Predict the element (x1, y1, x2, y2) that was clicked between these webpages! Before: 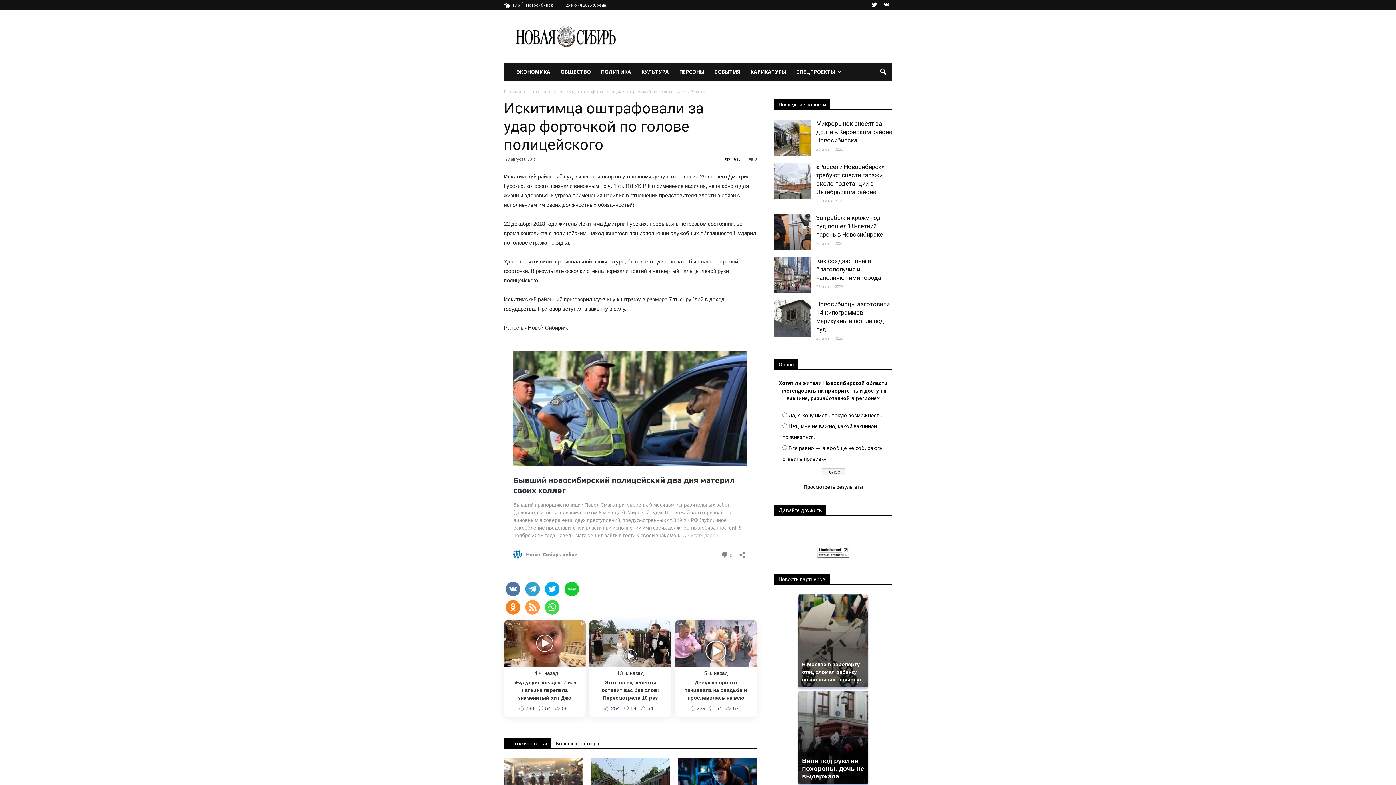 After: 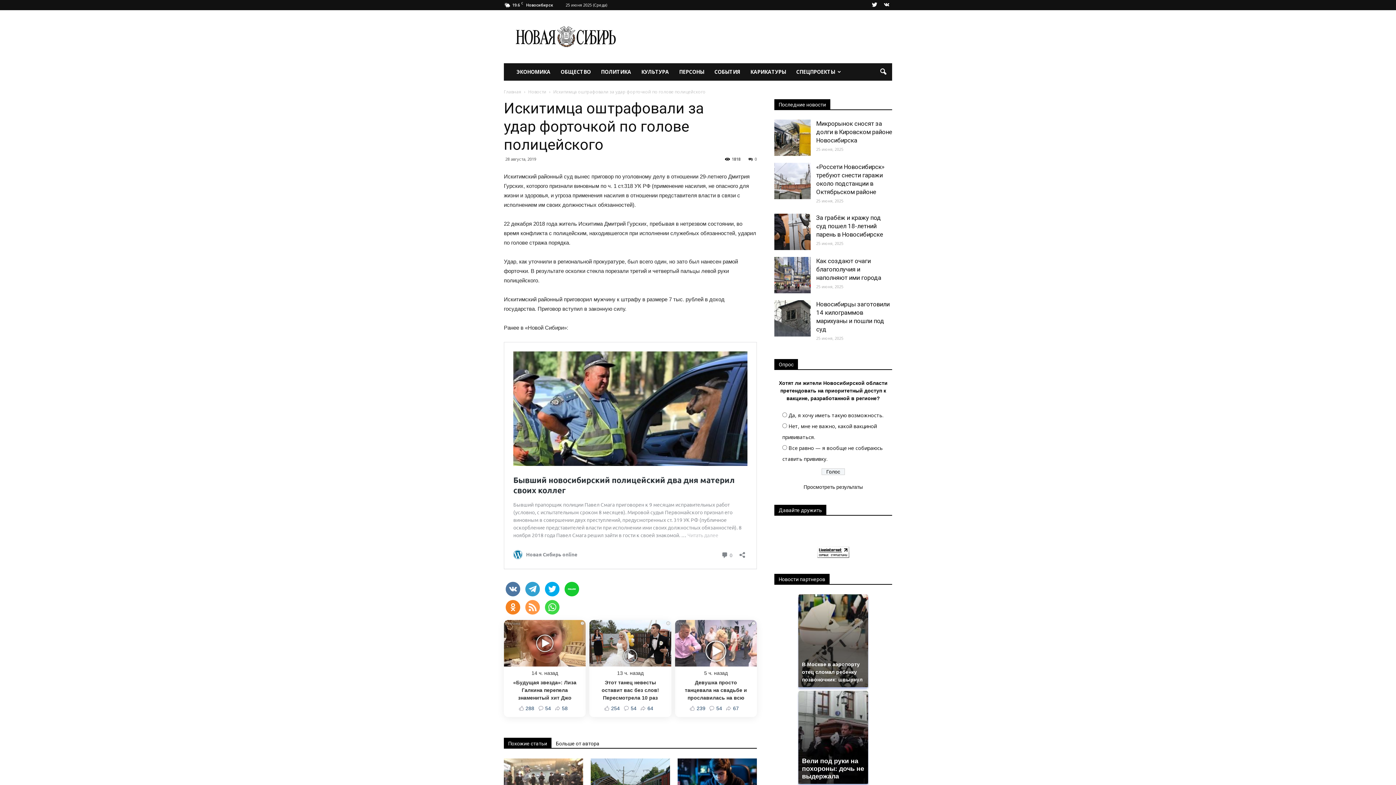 Action: bbox: (525, 600, 540, 614)